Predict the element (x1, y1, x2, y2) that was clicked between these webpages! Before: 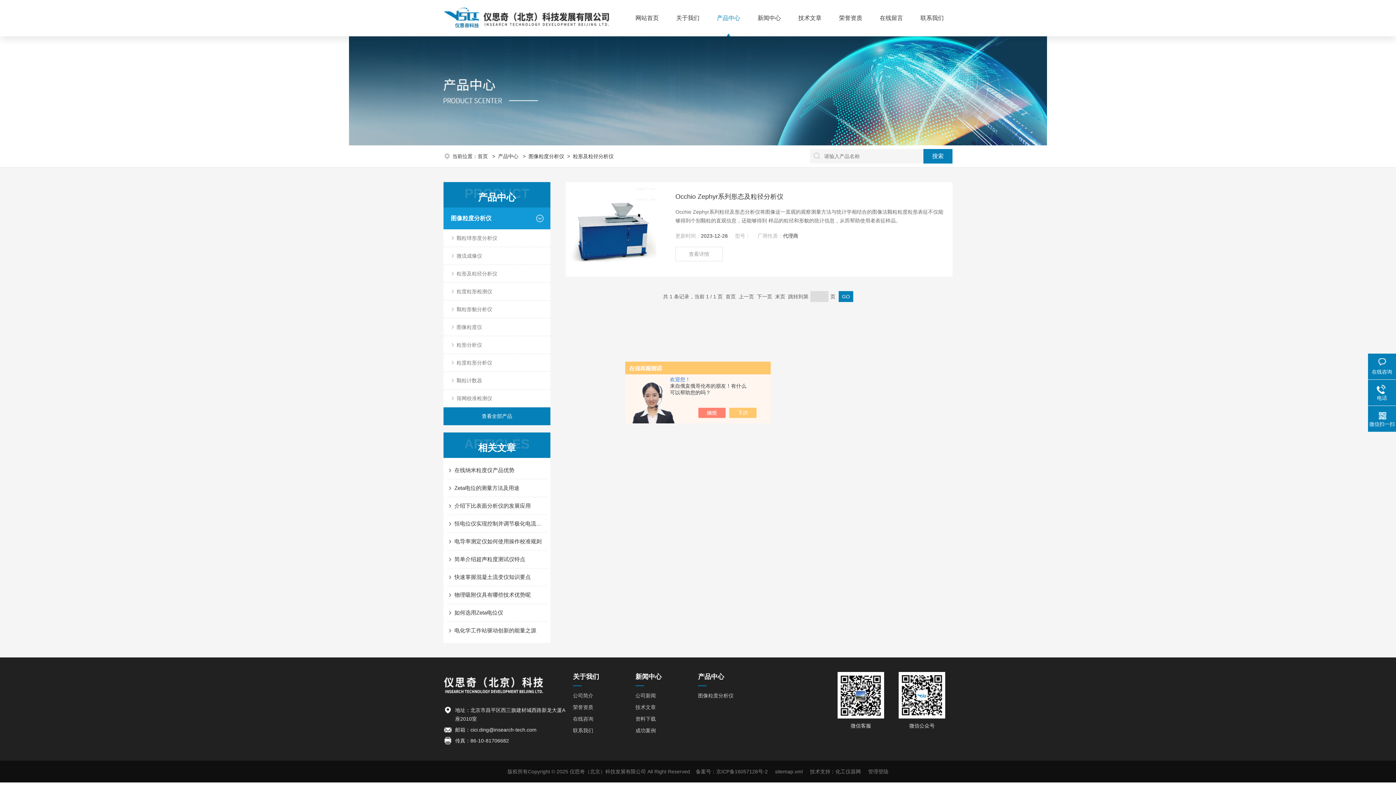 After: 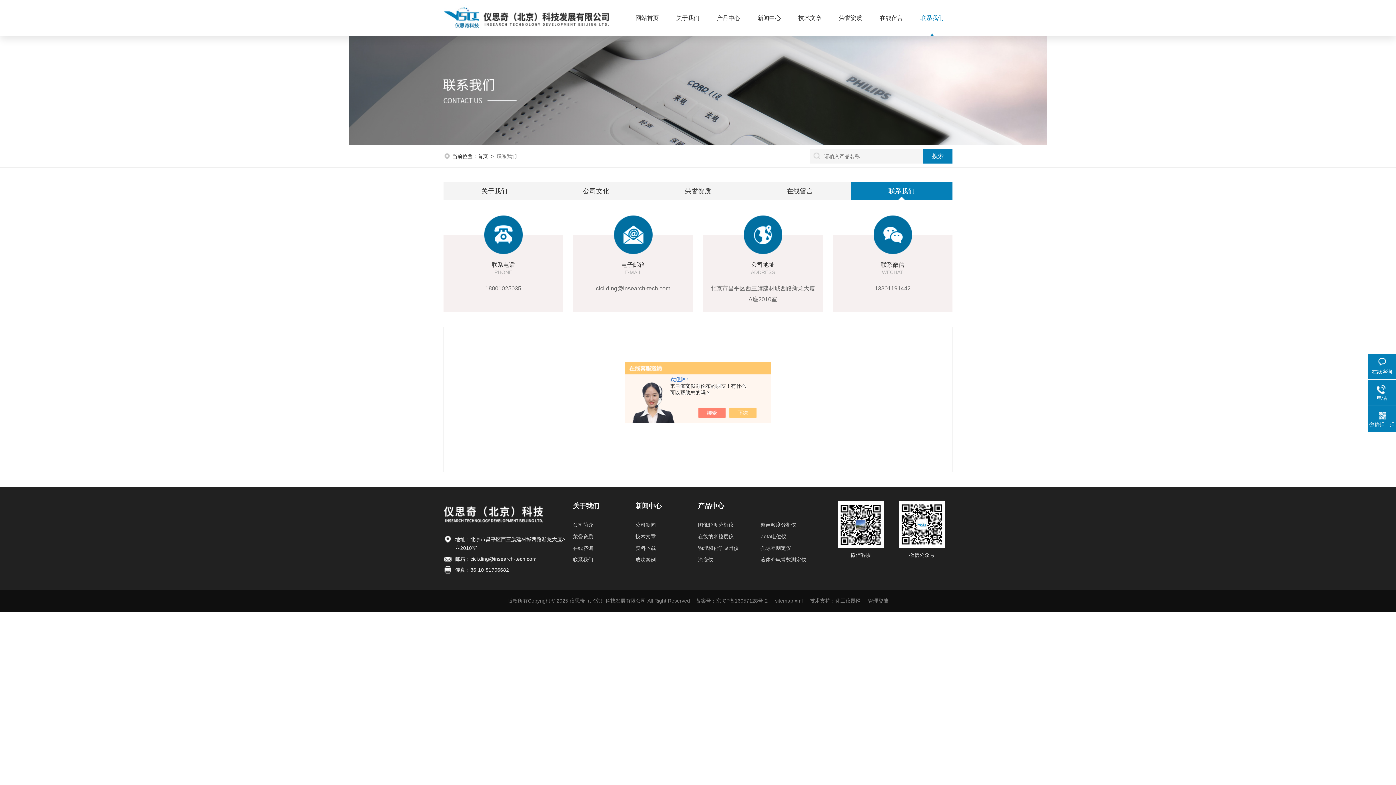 Action: bbox: (573, 725, 635, 736) label: 联系我们